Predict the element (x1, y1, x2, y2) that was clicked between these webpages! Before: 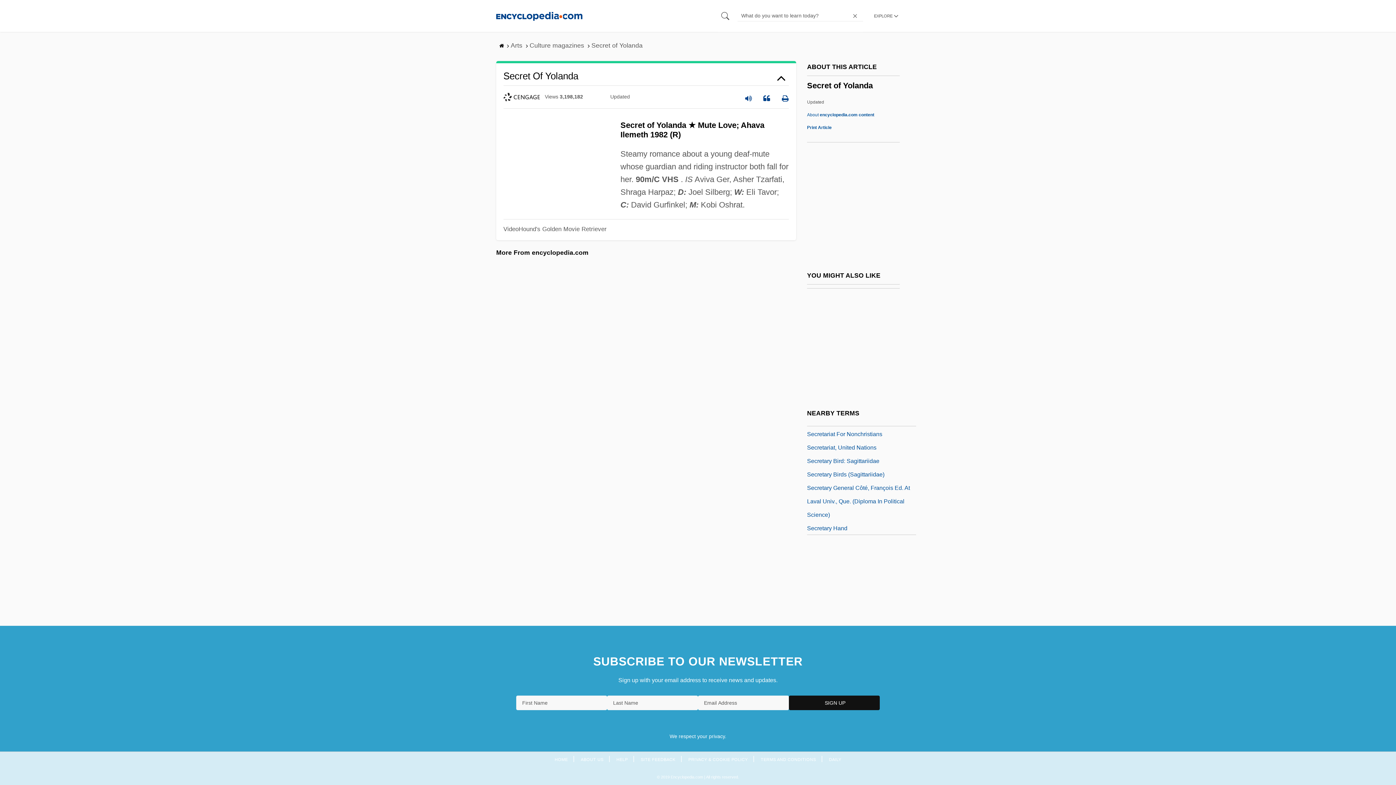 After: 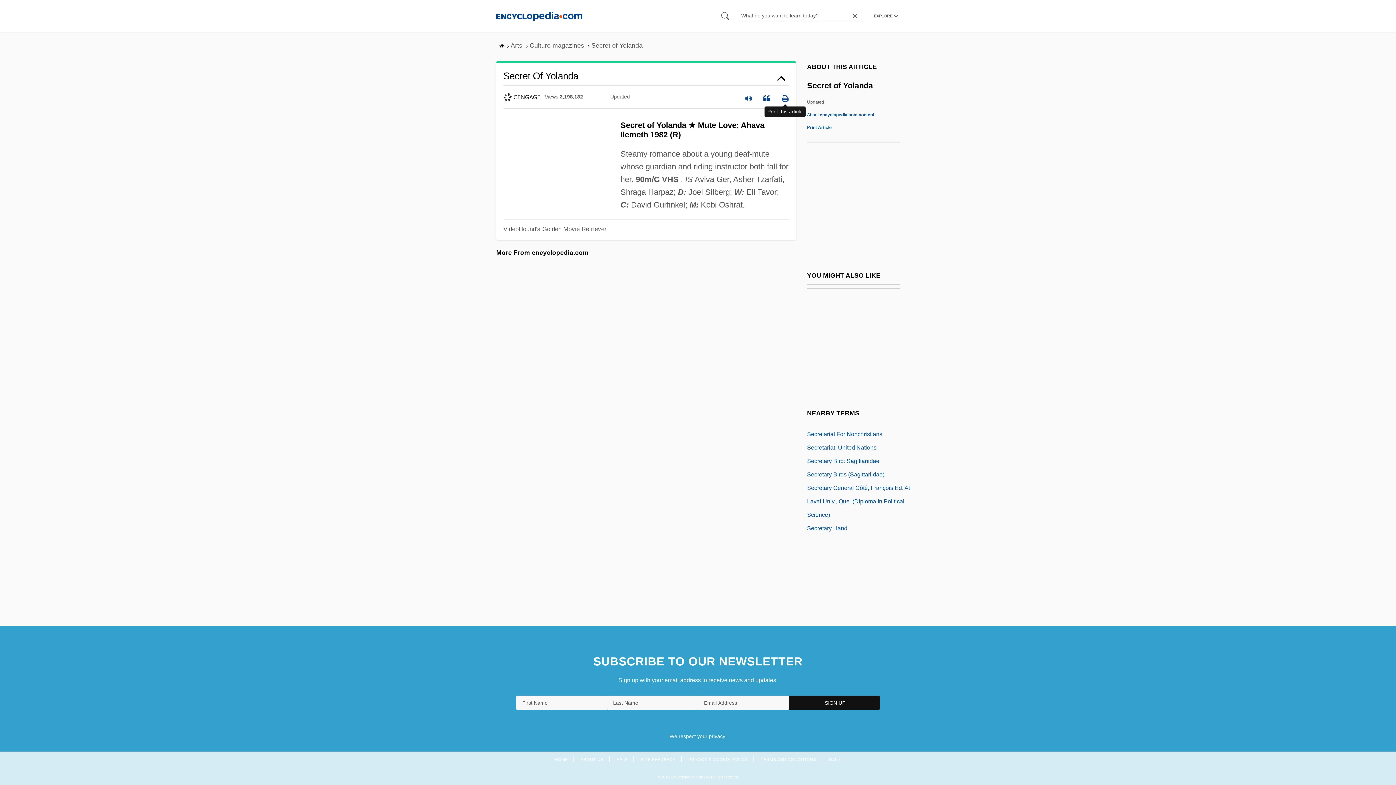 Action: bbox: (781, 89, 789, 104)